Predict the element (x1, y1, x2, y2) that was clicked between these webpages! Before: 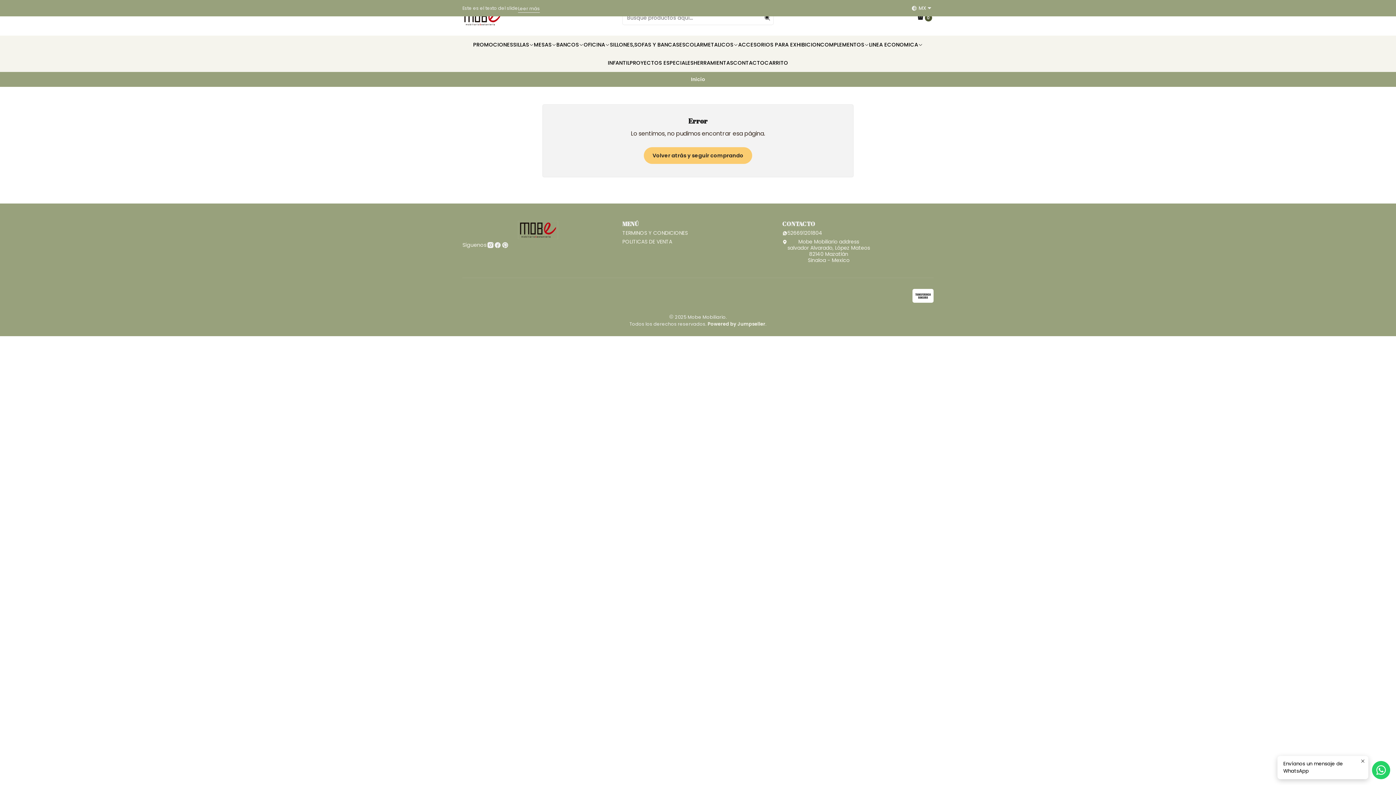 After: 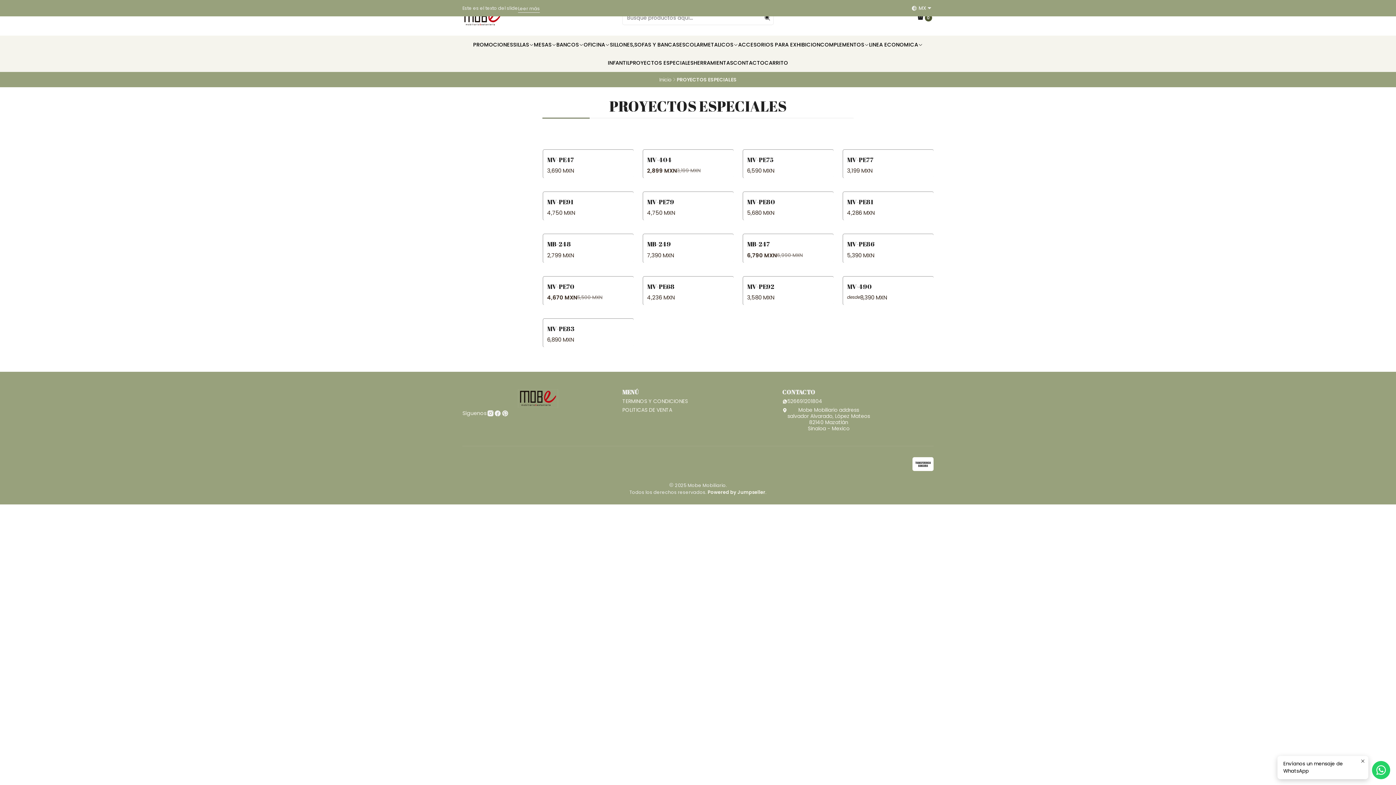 Action: bbox: (629, 53, 693, 72) label: PROYECTOS ESPECIALES